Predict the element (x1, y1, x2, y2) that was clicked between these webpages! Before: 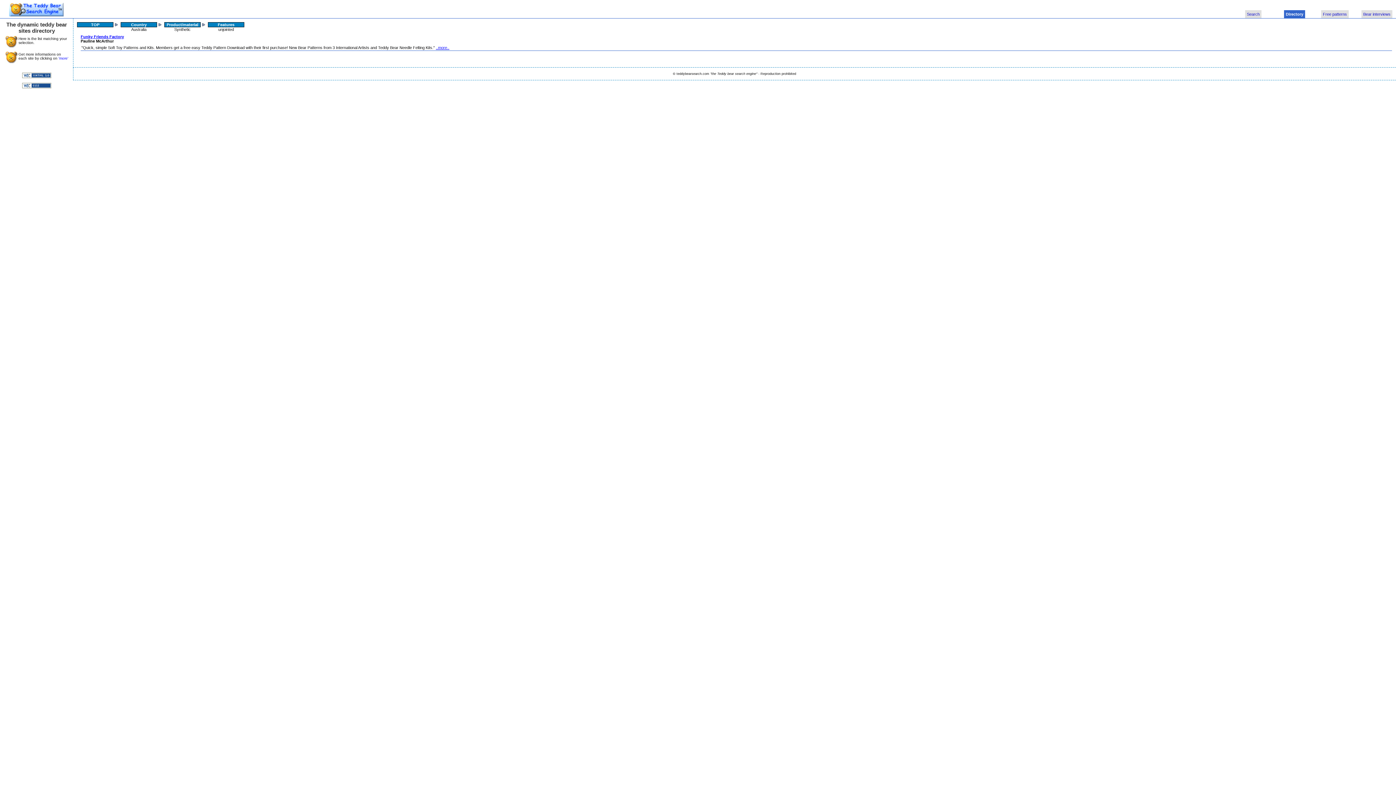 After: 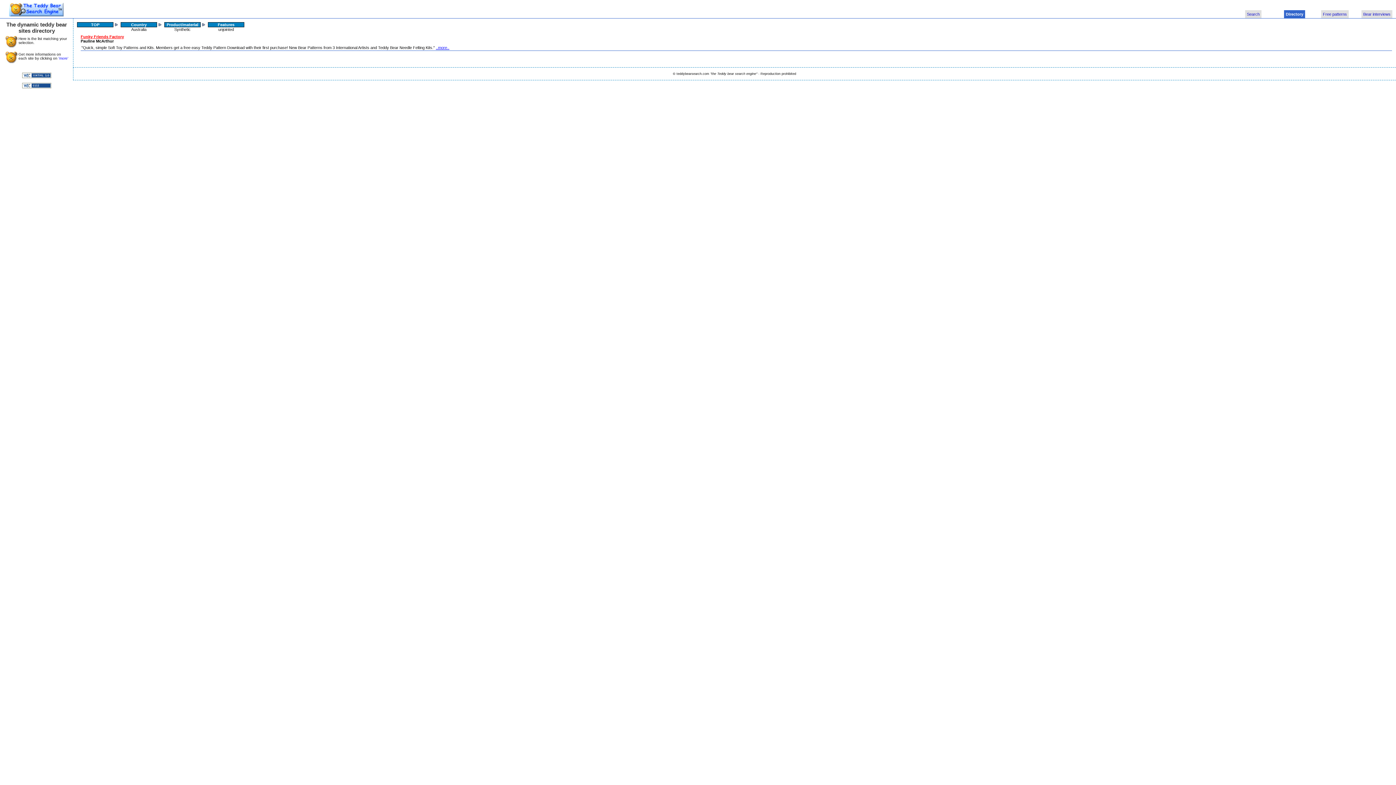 Action: bbox: (80, 34, 1392, 38) label: Funky Friends Factory